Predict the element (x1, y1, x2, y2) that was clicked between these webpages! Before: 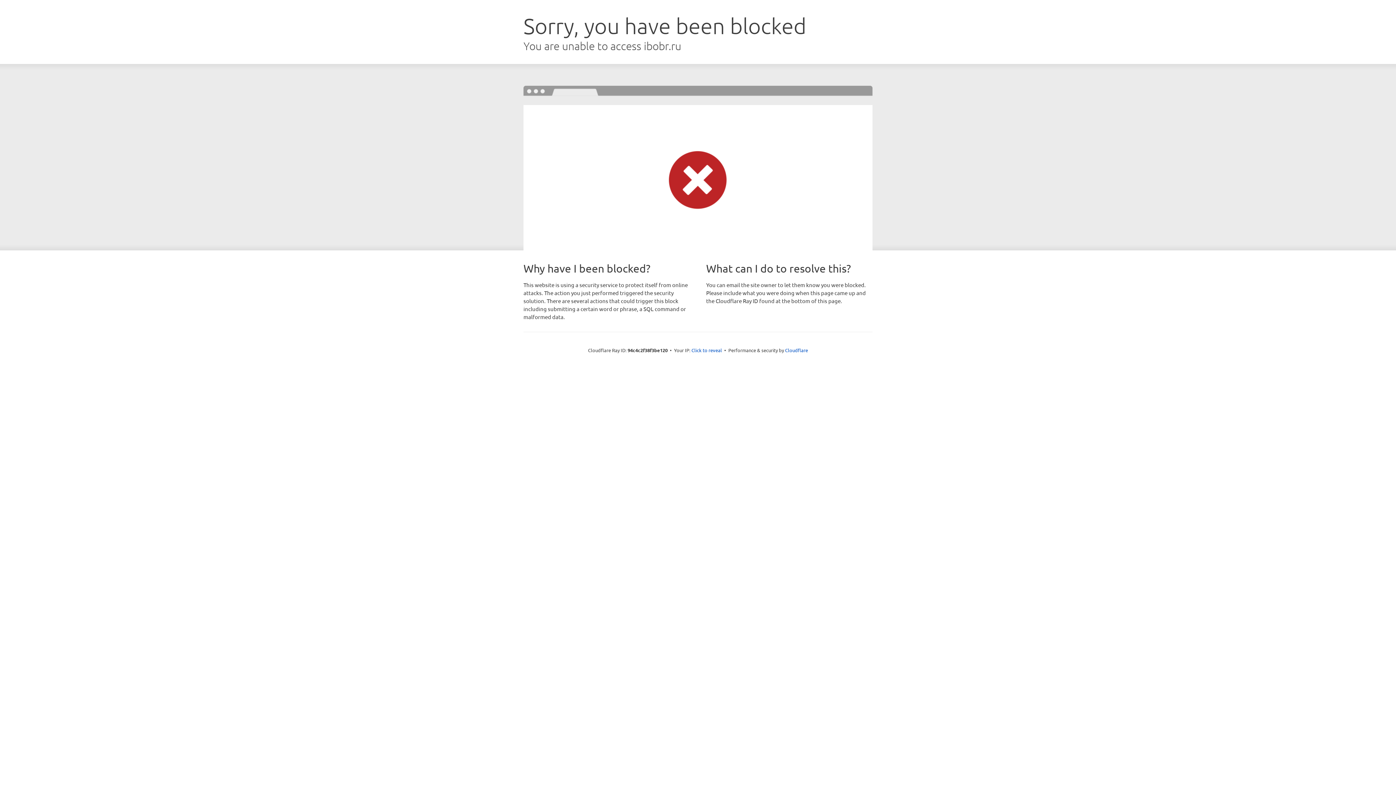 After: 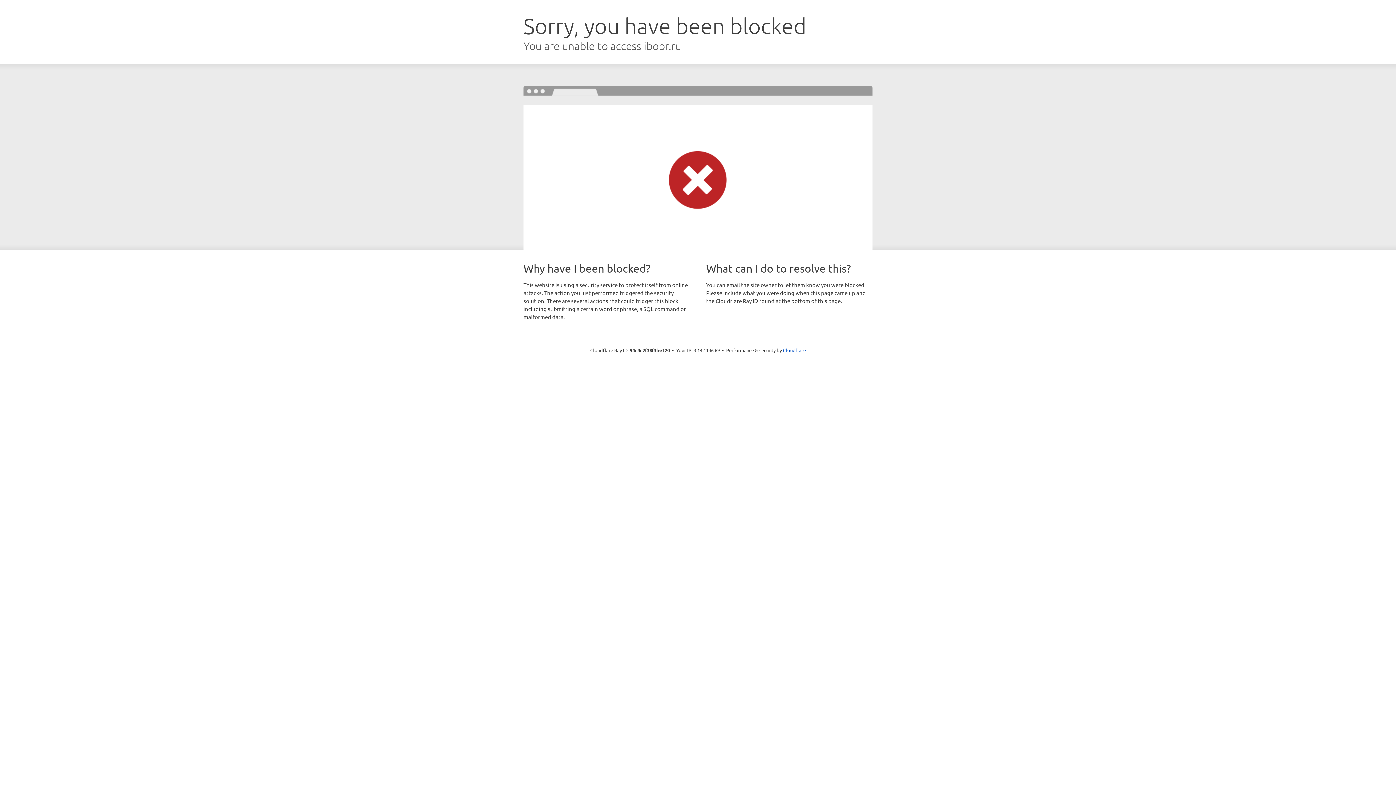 Action: bbox: (691, 346, 722, 353) label: Click to reveal